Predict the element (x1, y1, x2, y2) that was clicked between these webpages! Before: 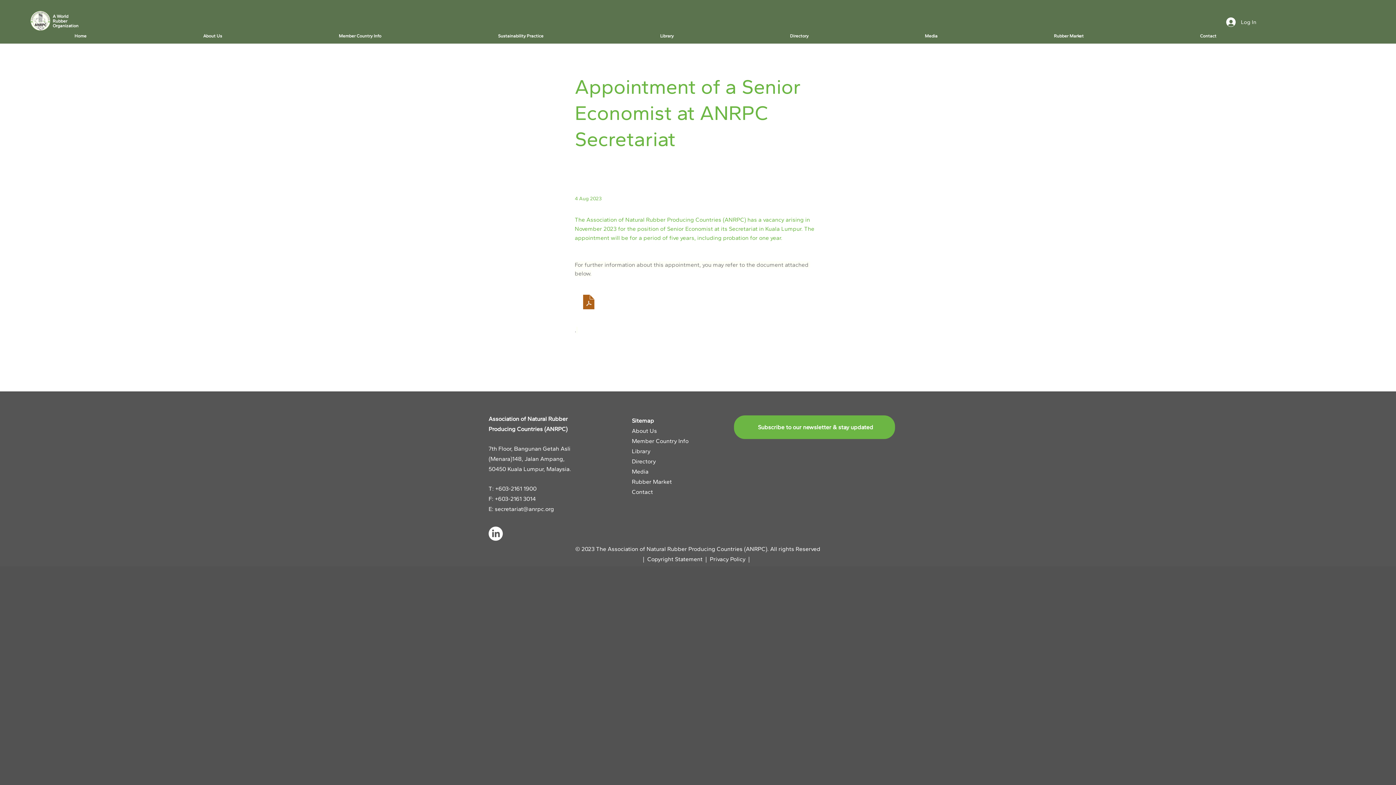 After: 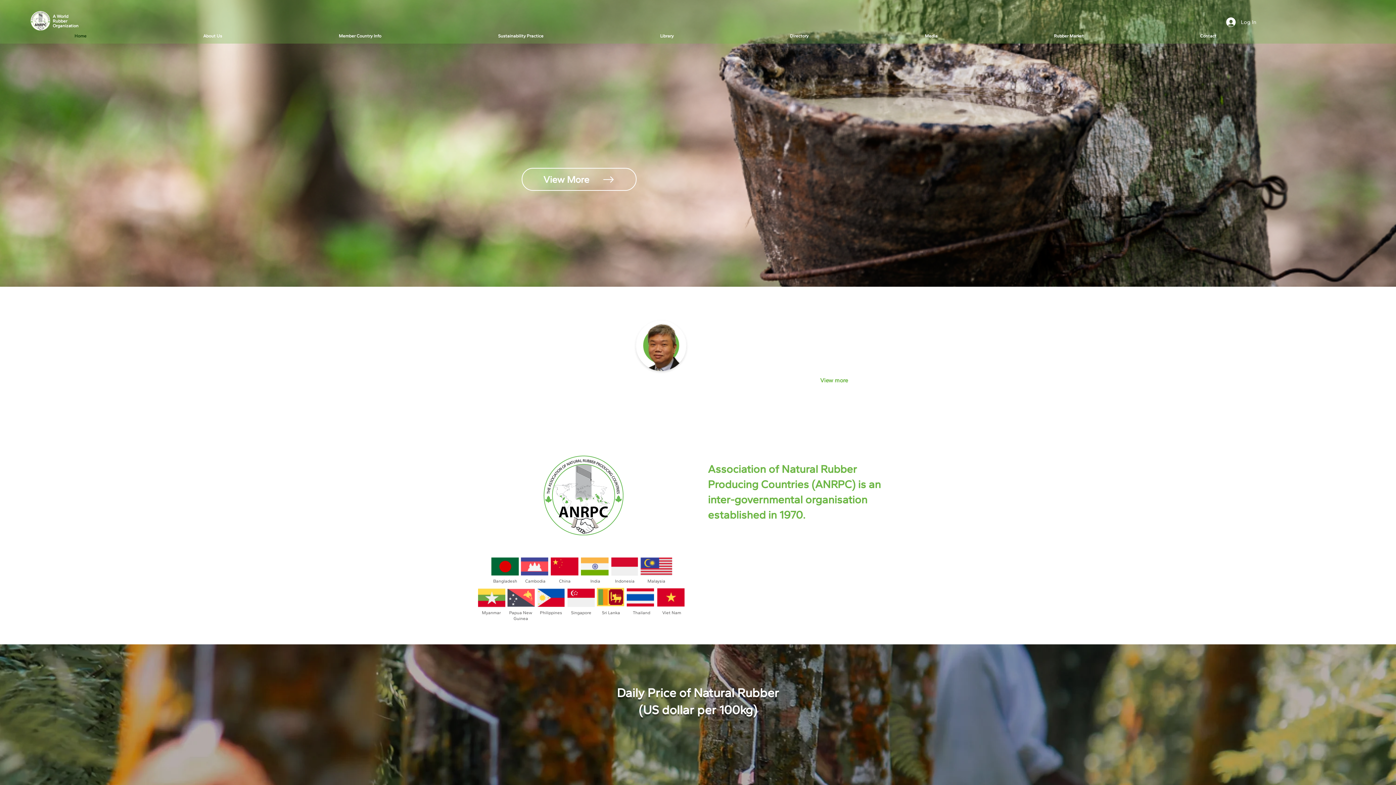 Action: label: Home bbox: (69, 32, 197, 40)